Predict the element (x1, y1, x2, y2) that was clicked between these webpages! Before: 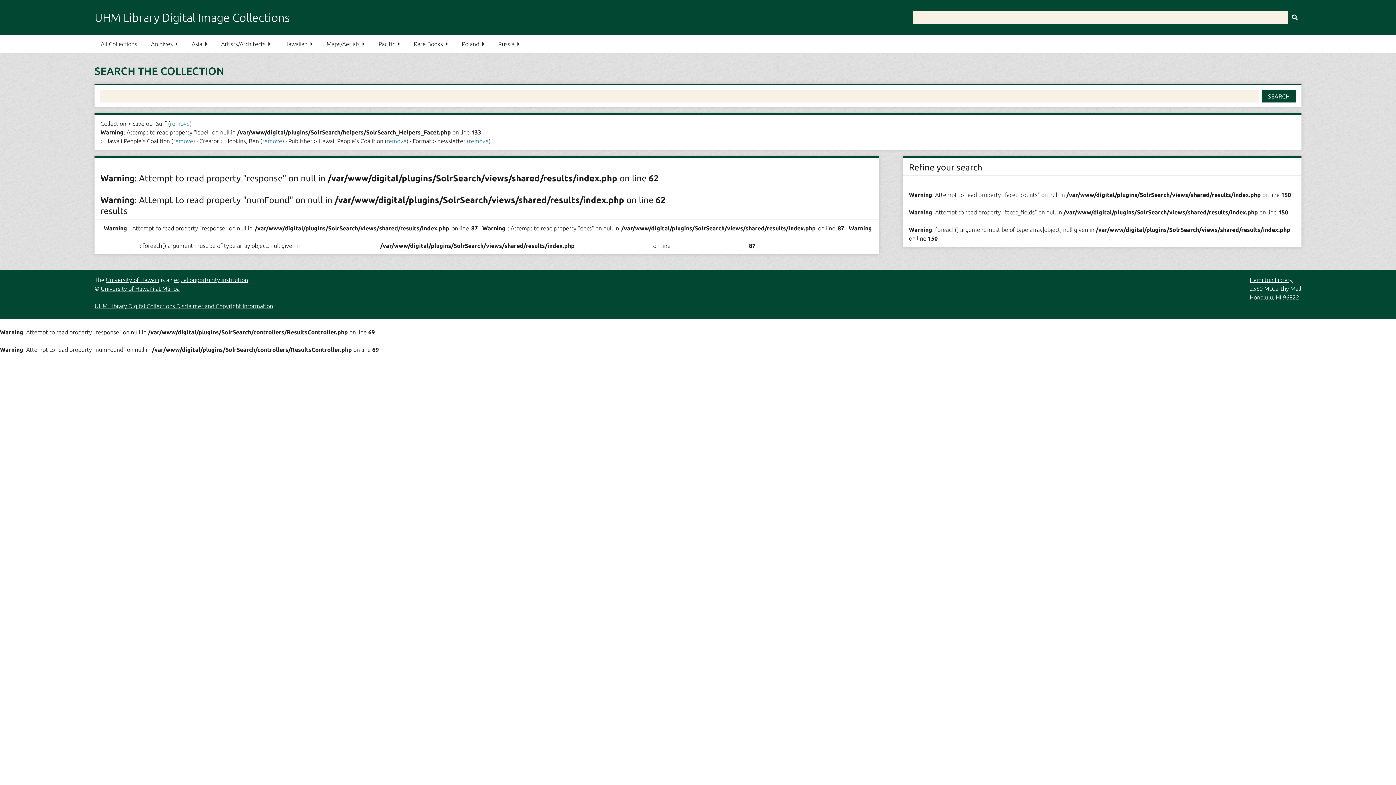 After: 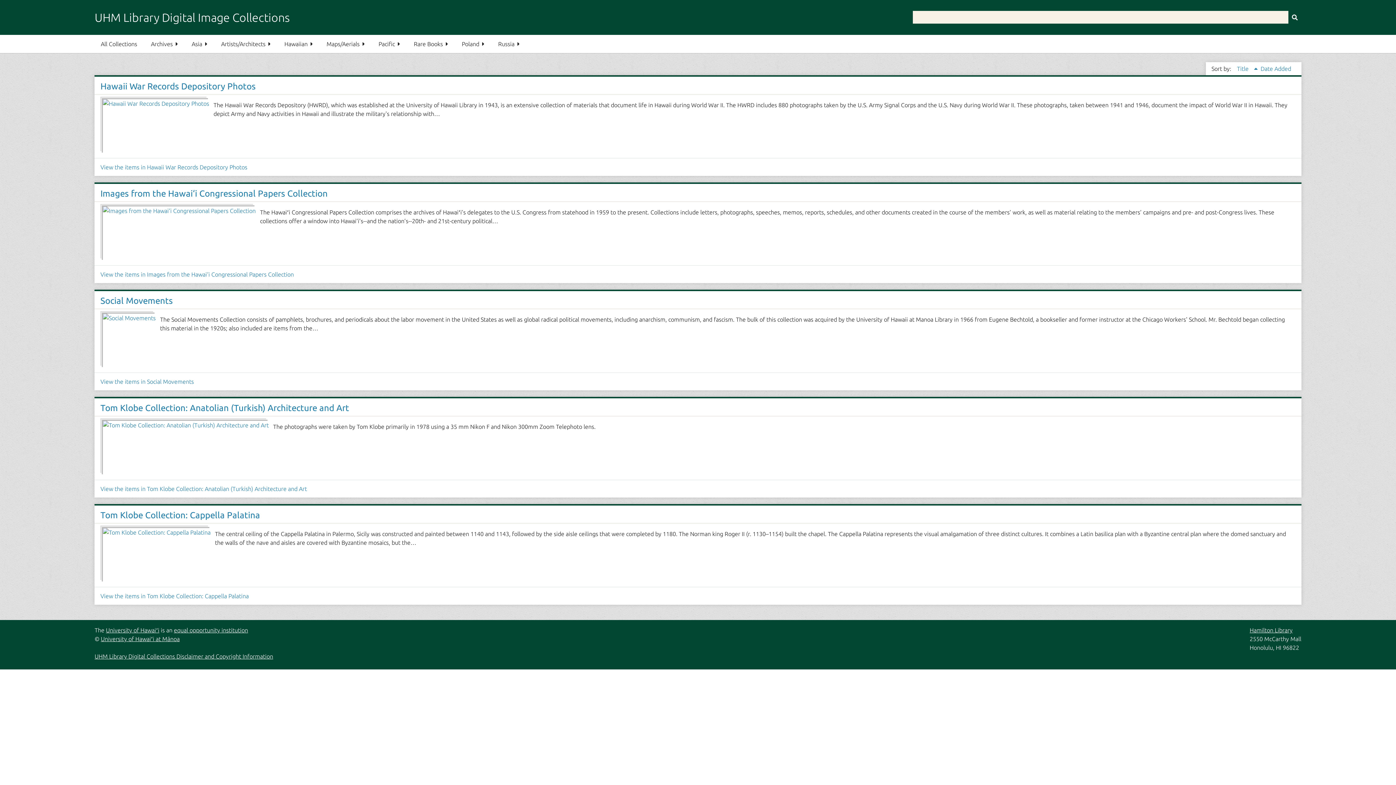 Action: label: Archives bbox: (144, 34, 184, 53)